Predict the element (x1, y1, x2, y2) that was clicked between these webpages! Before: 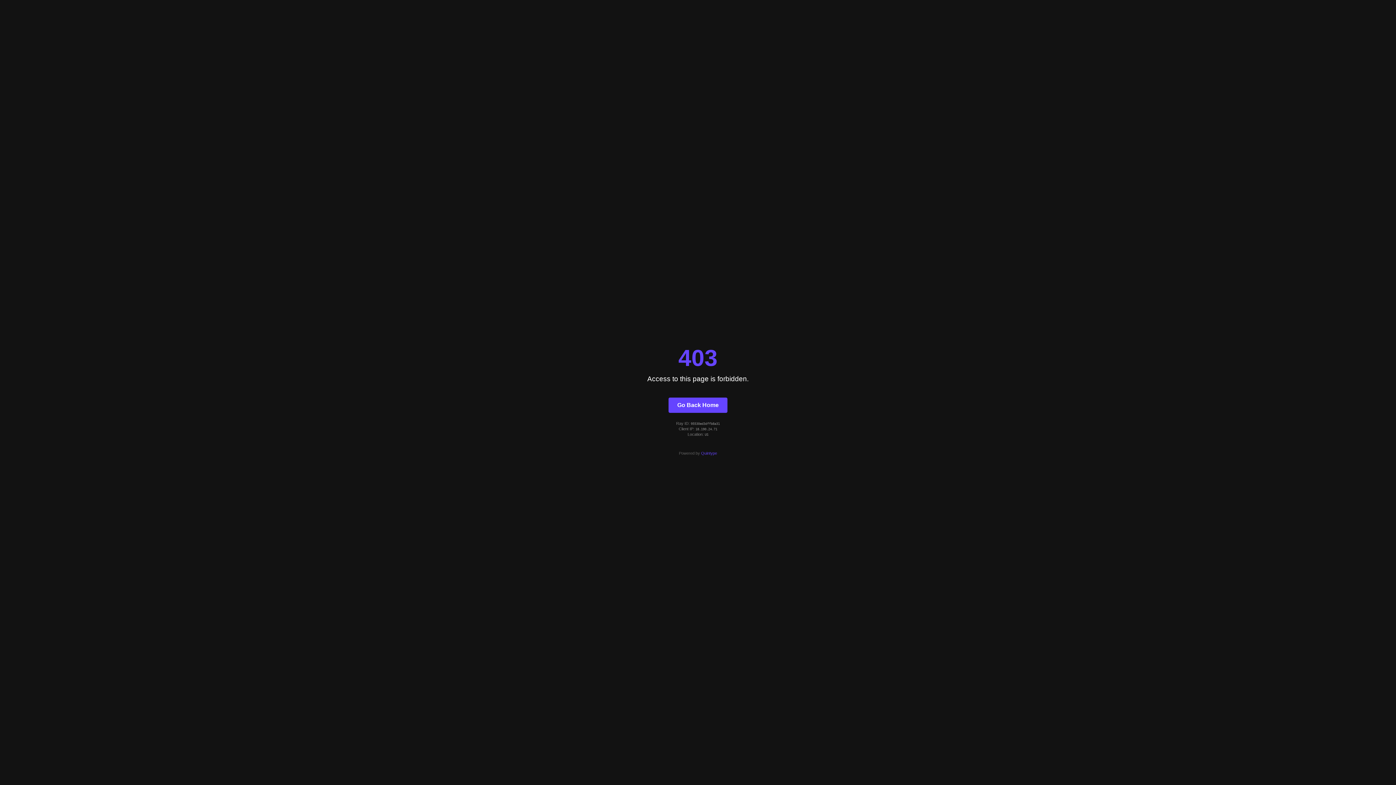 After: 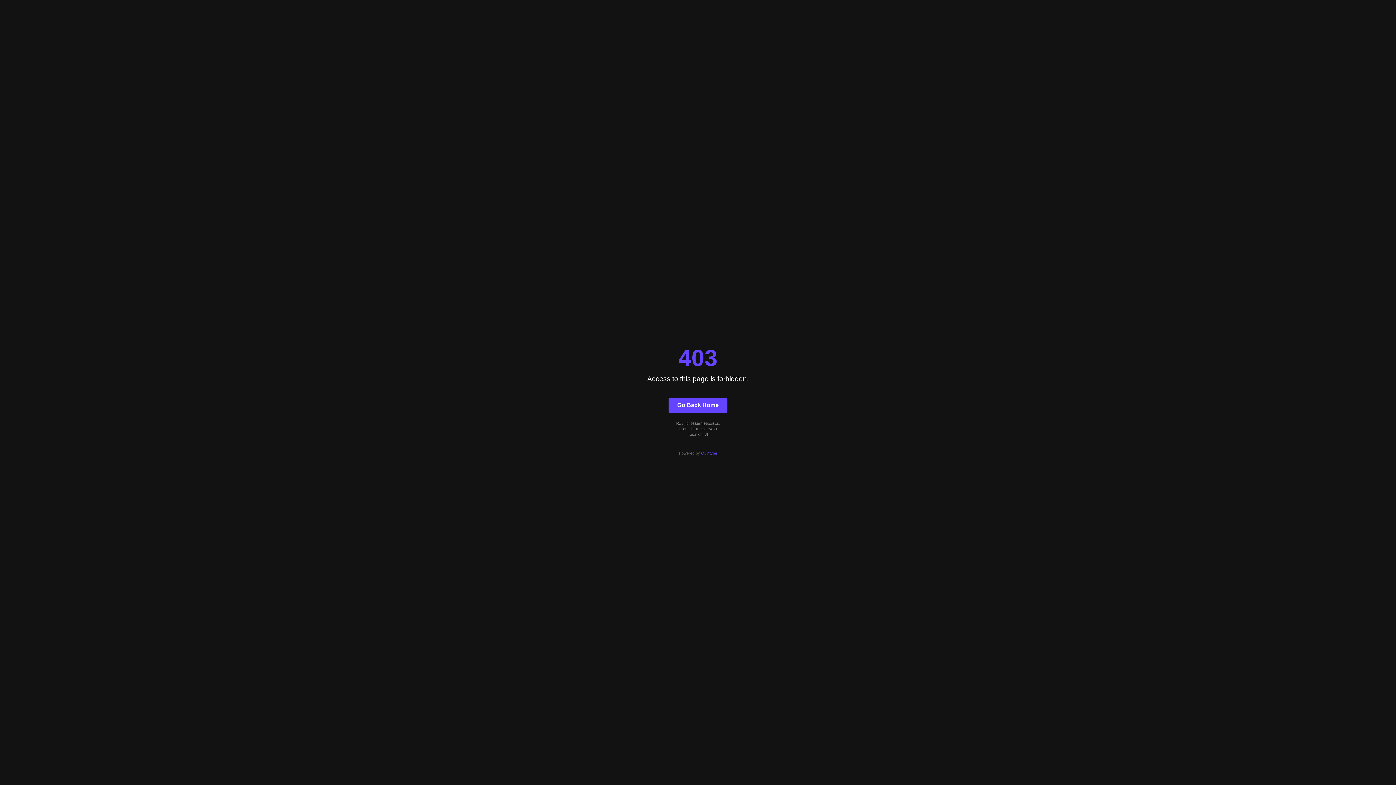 Action: label: Go Back Home bbox: (668, 397, 727, 412)